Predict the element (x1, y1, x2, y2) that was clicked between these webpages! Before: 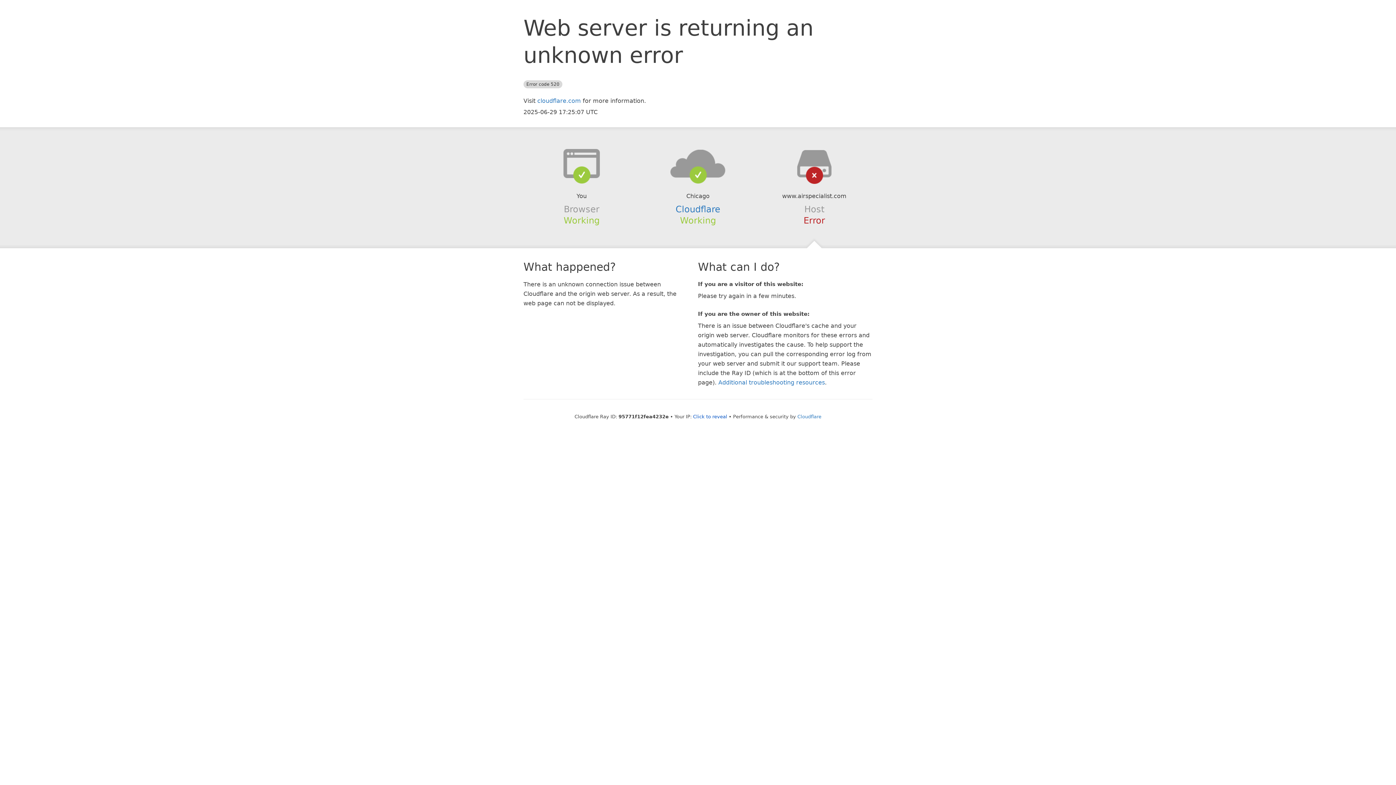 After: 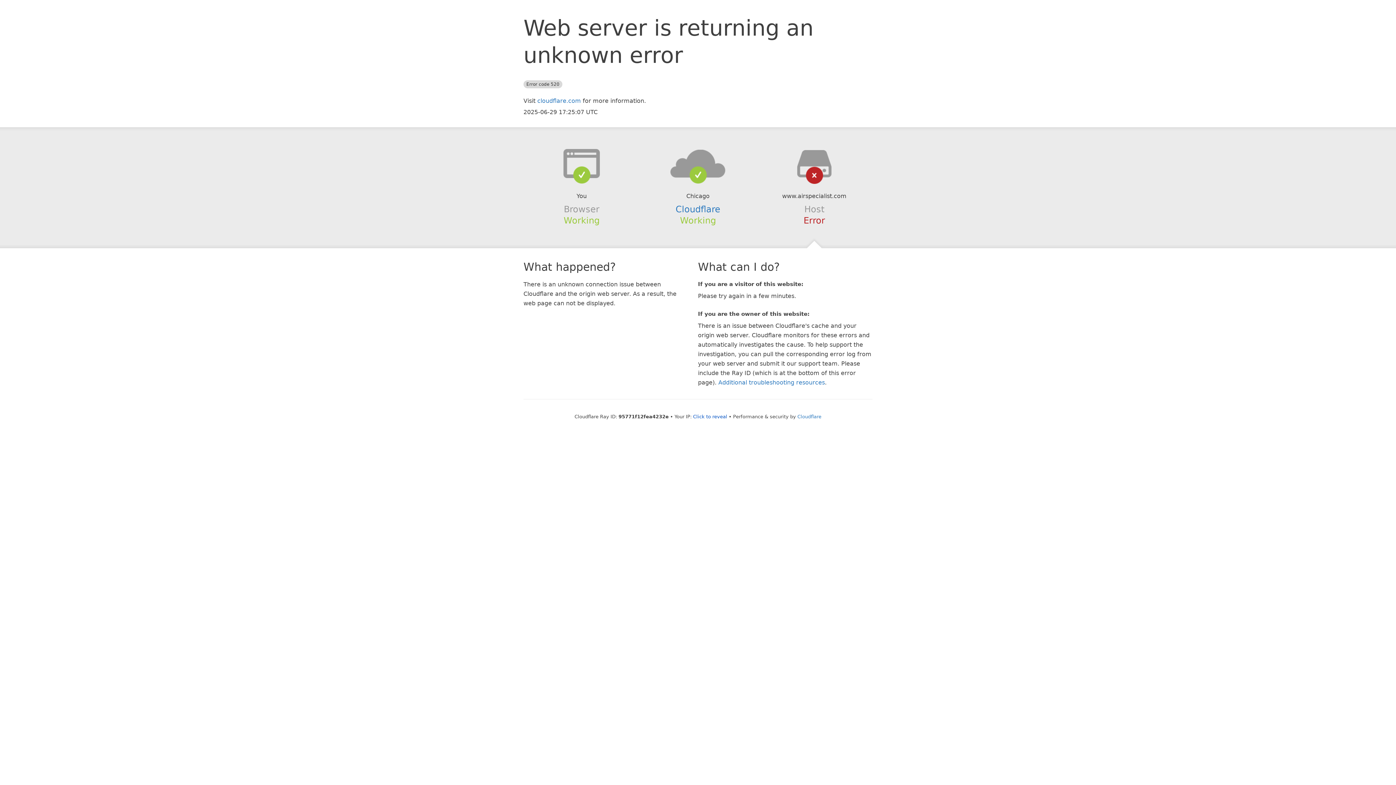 Action: bbox: (639, 148, 756, 178)